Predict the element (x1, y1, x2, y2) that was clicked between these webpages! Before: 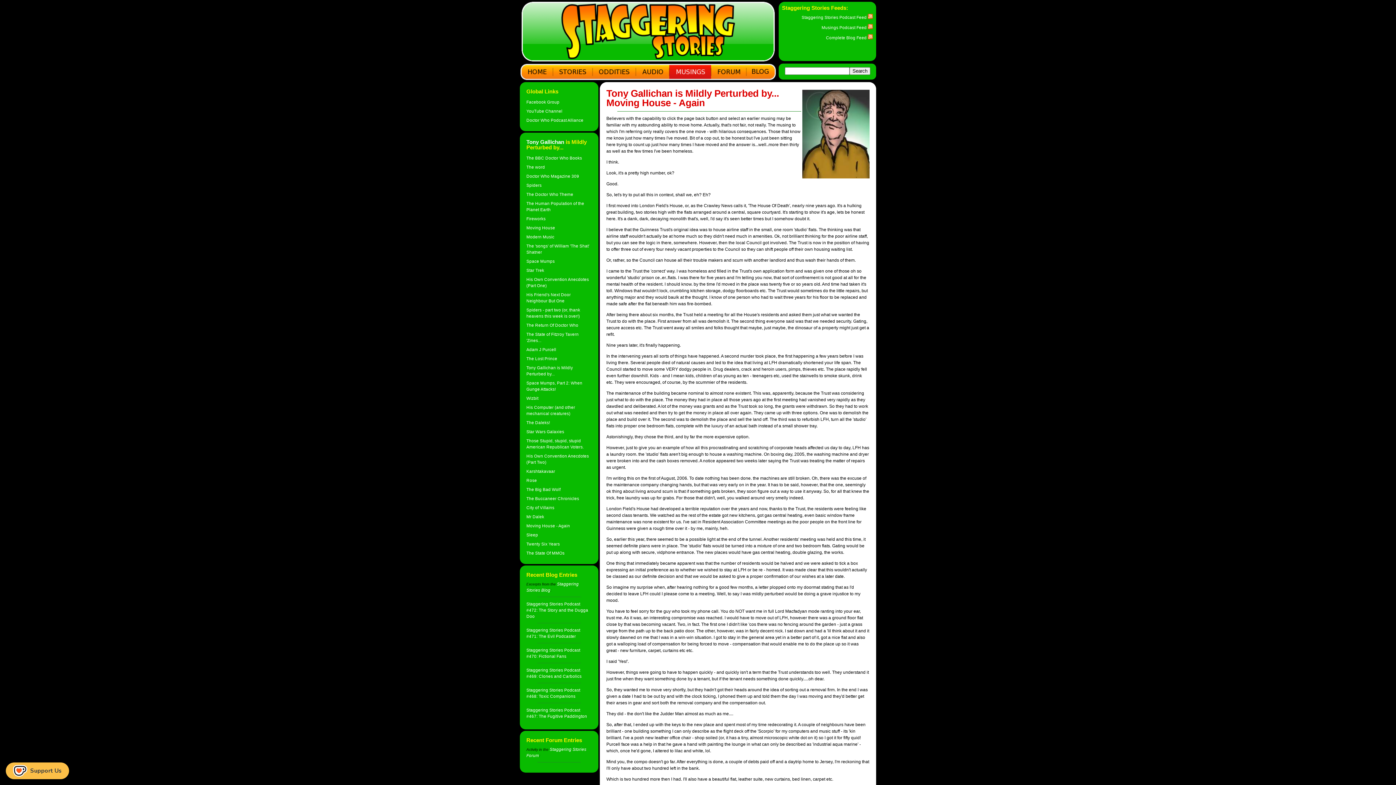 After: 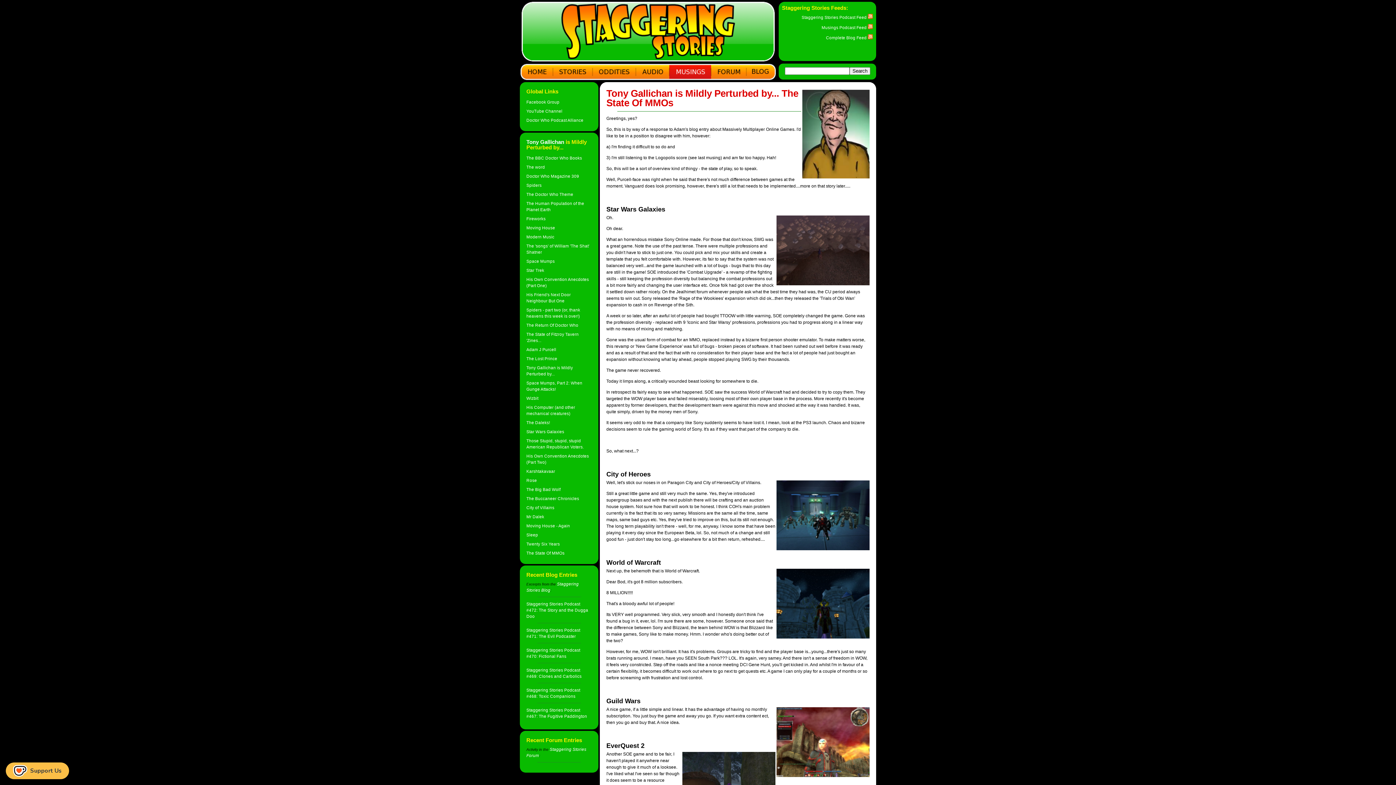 Action: label: The State Of MMOs bbox: (526, 550, 564, 555)